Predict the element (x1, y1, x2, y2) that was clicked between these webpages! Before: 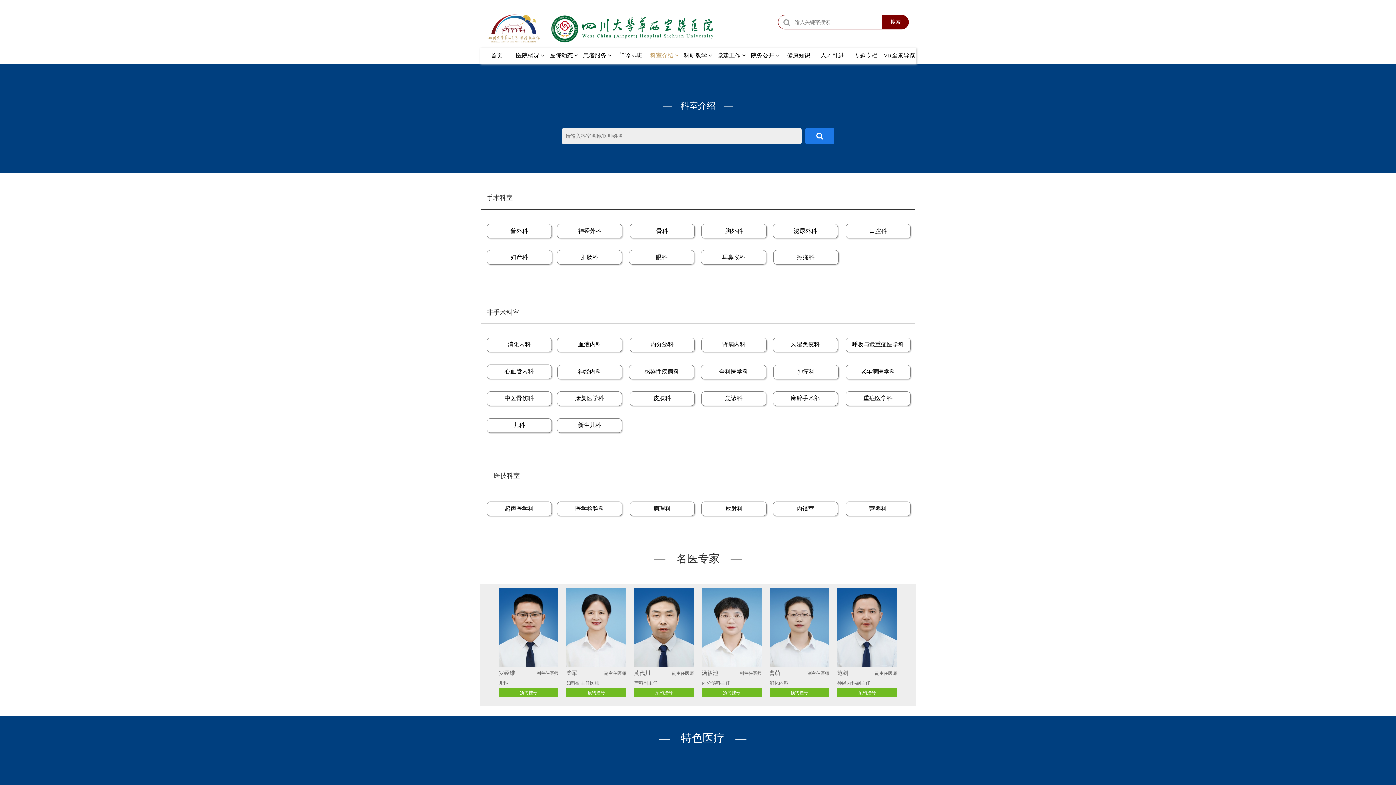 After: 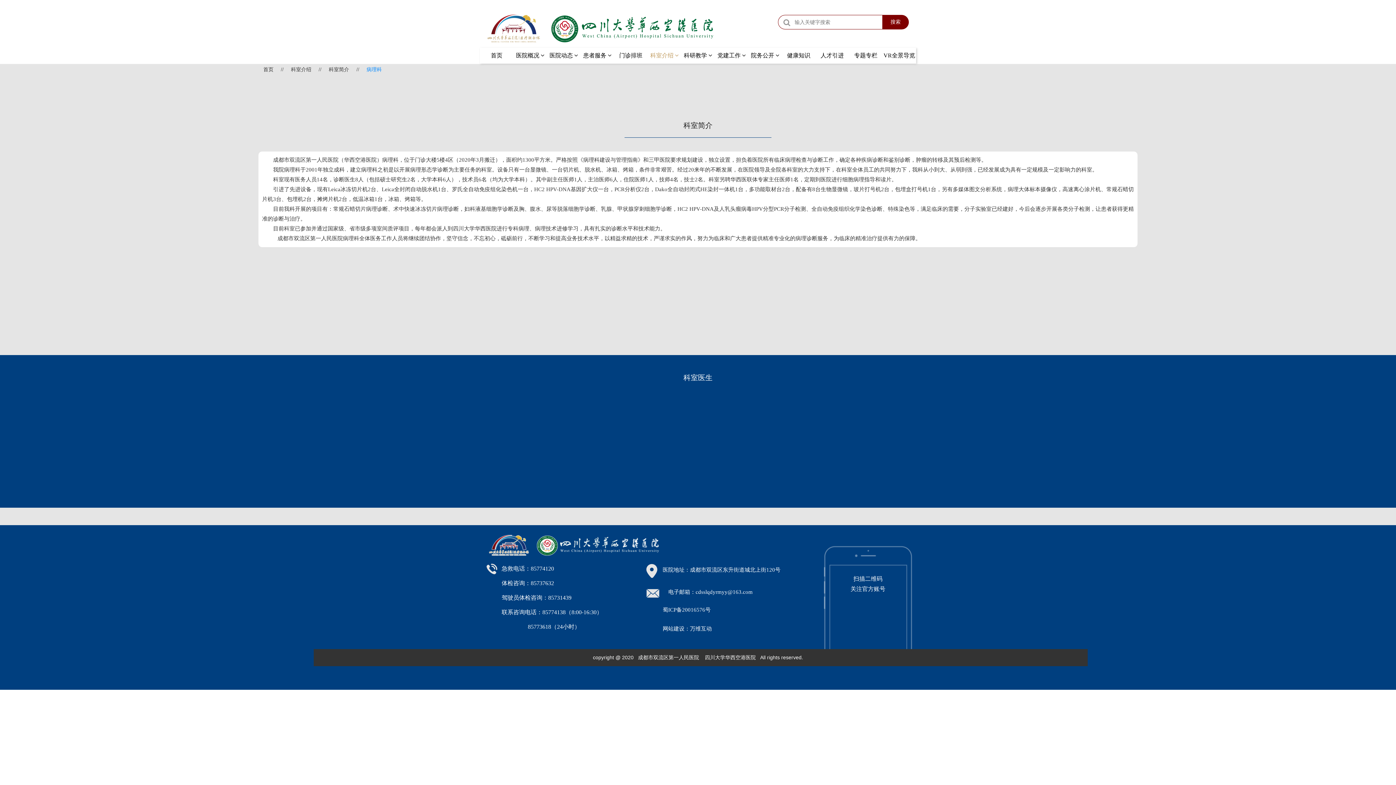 Action: label: 病理科 bbox: (629, 501, 694, 516)